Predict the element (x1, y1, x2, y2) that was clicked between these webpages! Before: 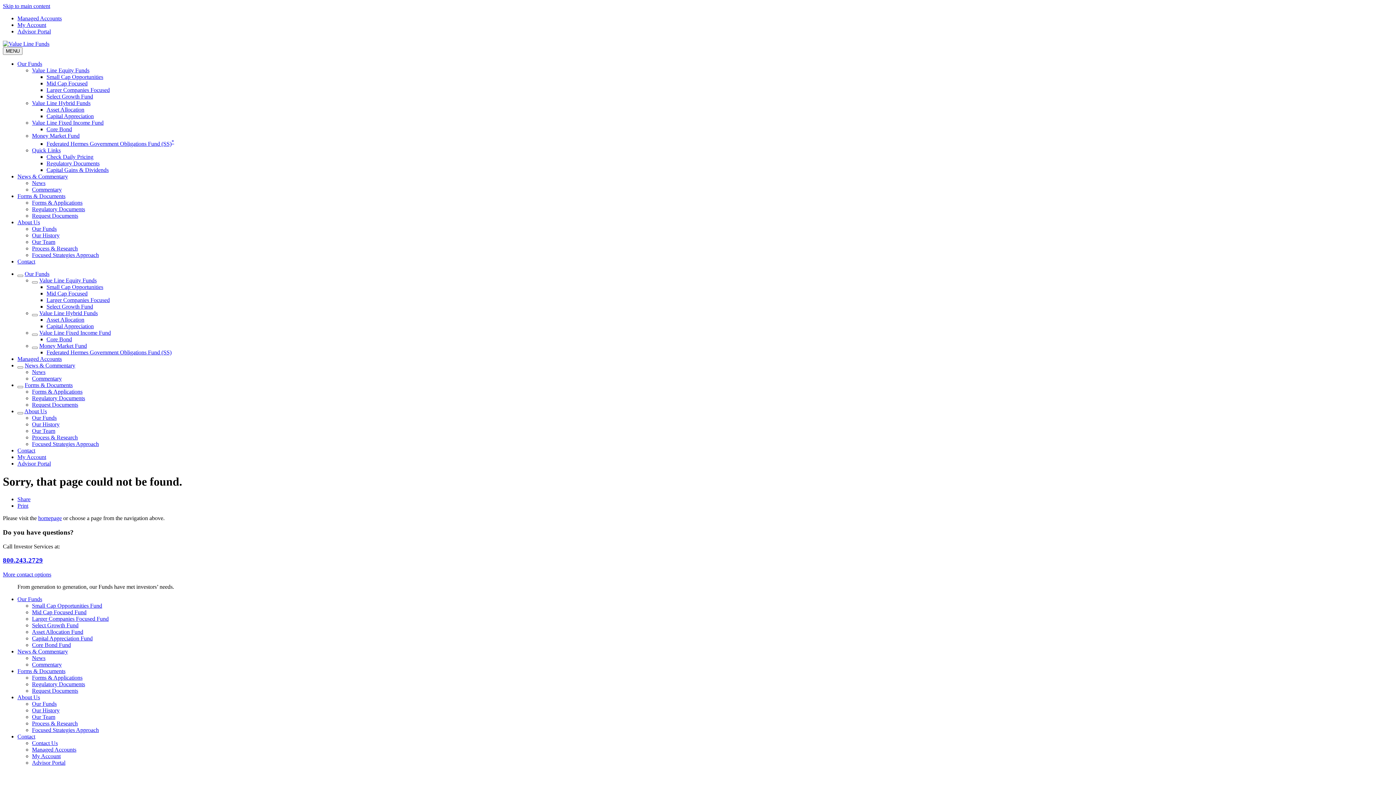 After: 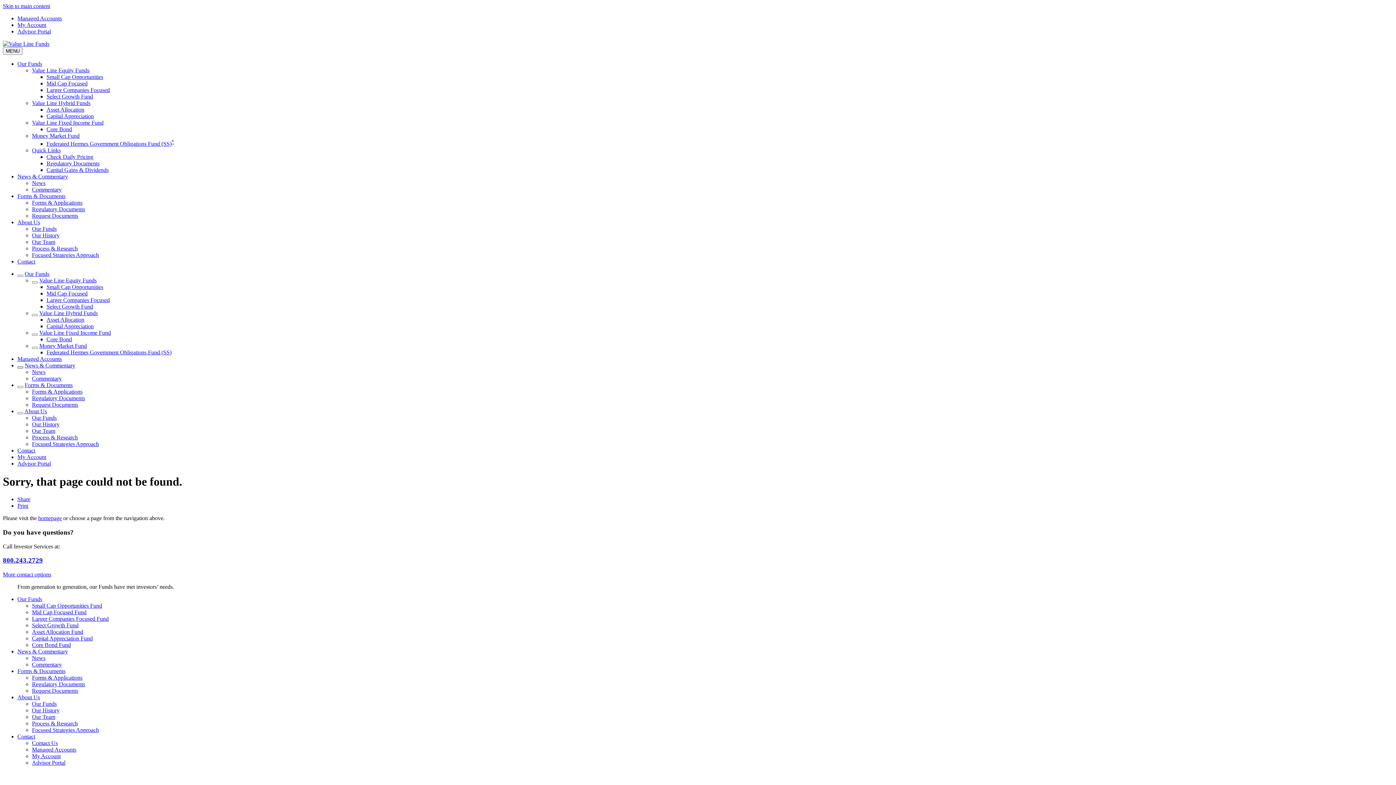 Action: bbox: (17, 366, 23, 368)